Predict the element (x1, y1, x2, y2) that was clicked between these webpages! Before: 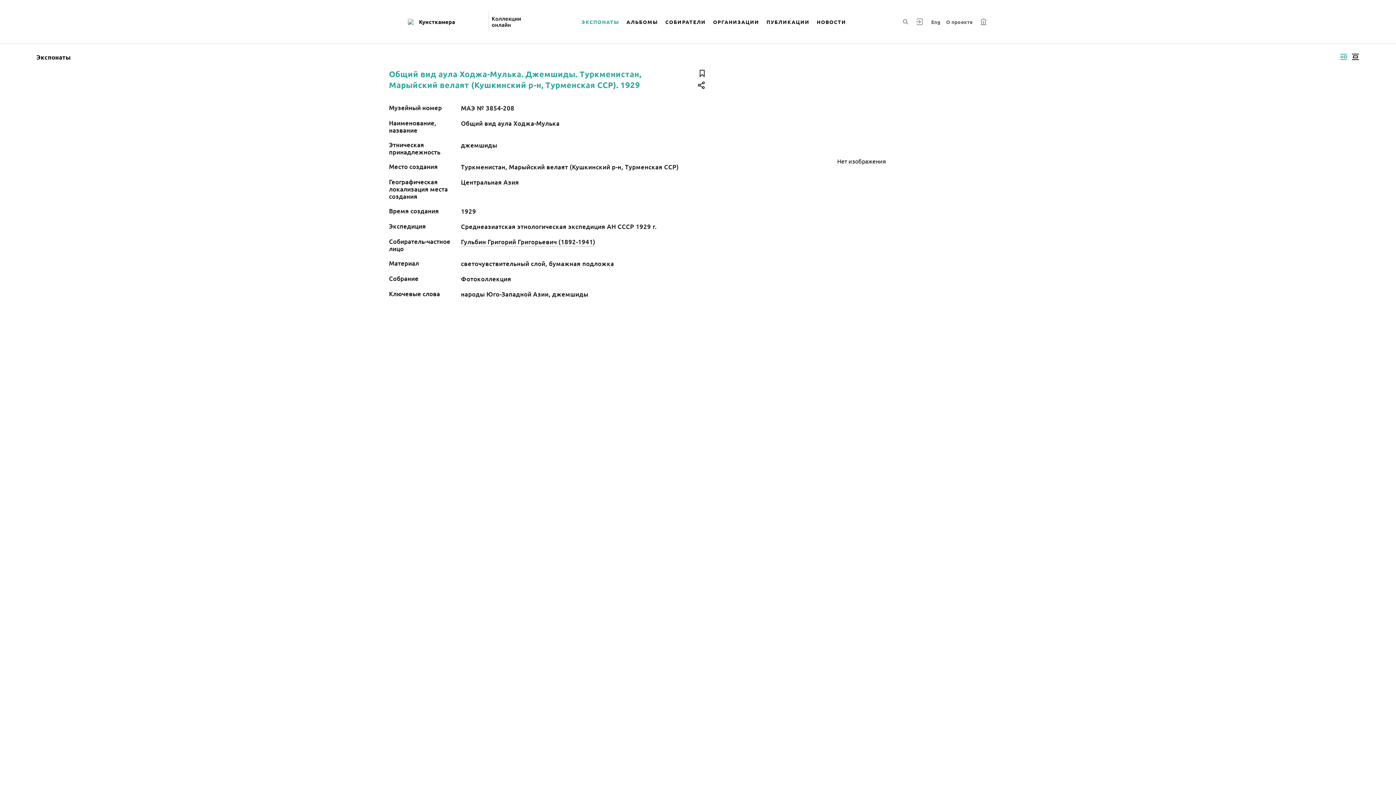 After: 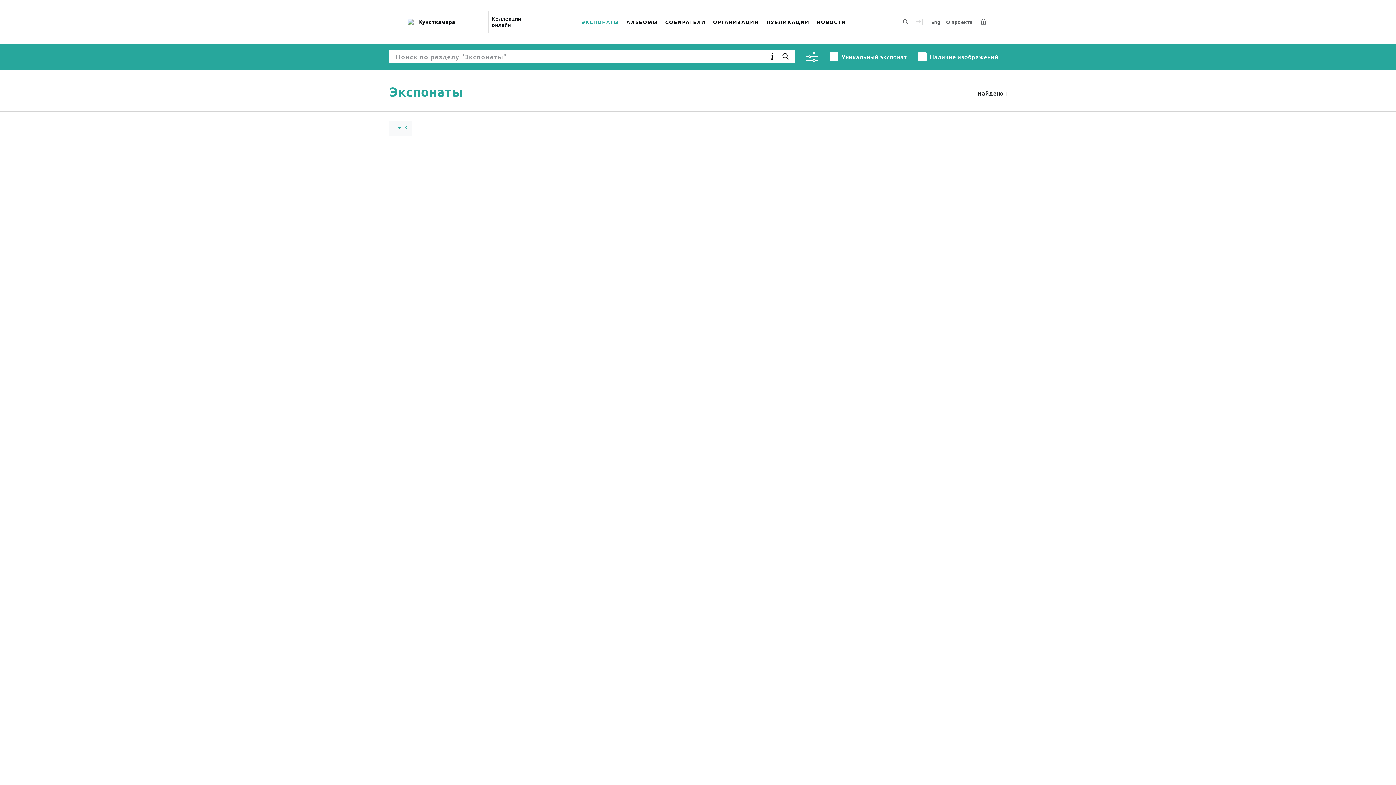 Action: bbox: (577, 9, 623, 34) label: ЭКСПОНАТЫ